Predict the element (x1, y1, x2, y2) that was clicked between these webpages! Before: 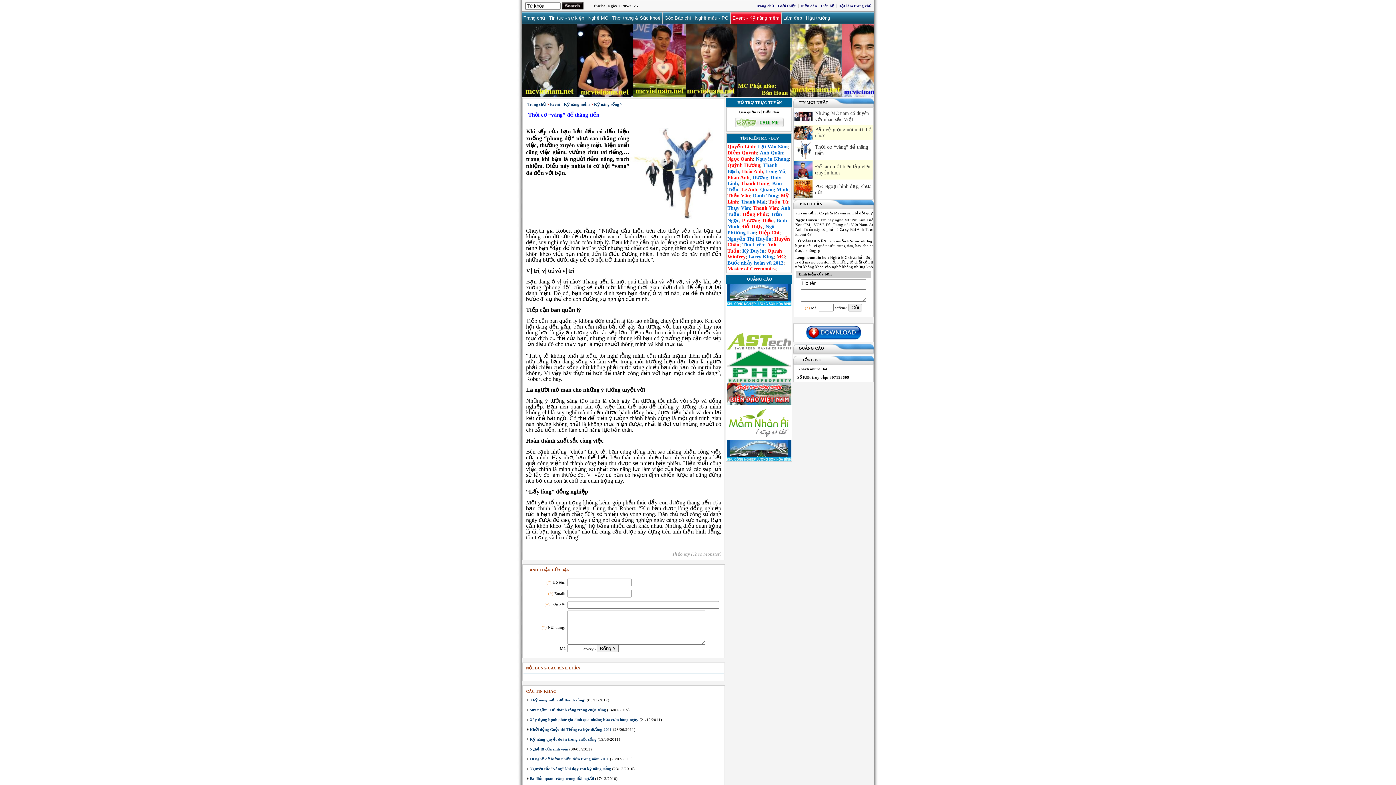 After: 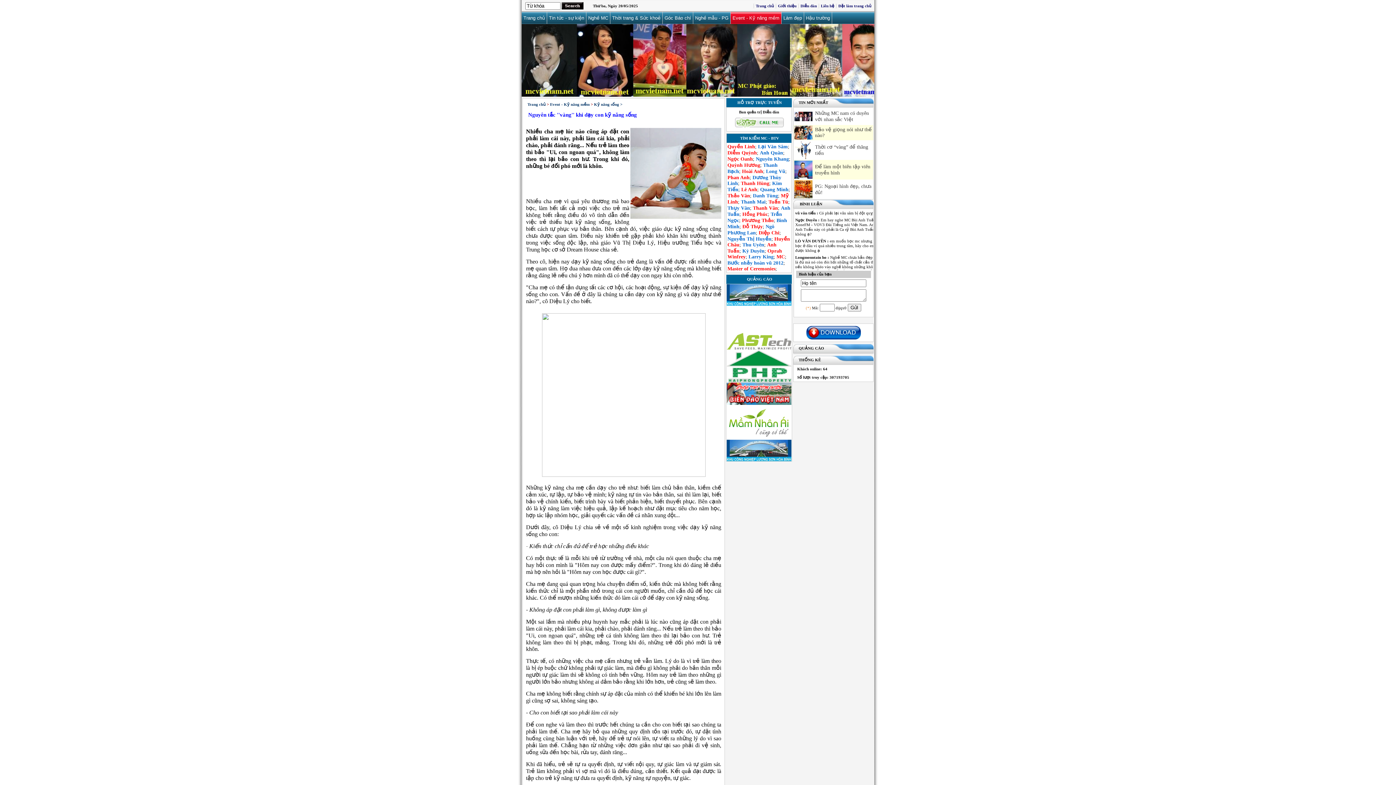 Action: label:  Nguyên tắc ''vàng'' khi dạy con kỹ năng sống bbox: (528, 766, 611, 771)